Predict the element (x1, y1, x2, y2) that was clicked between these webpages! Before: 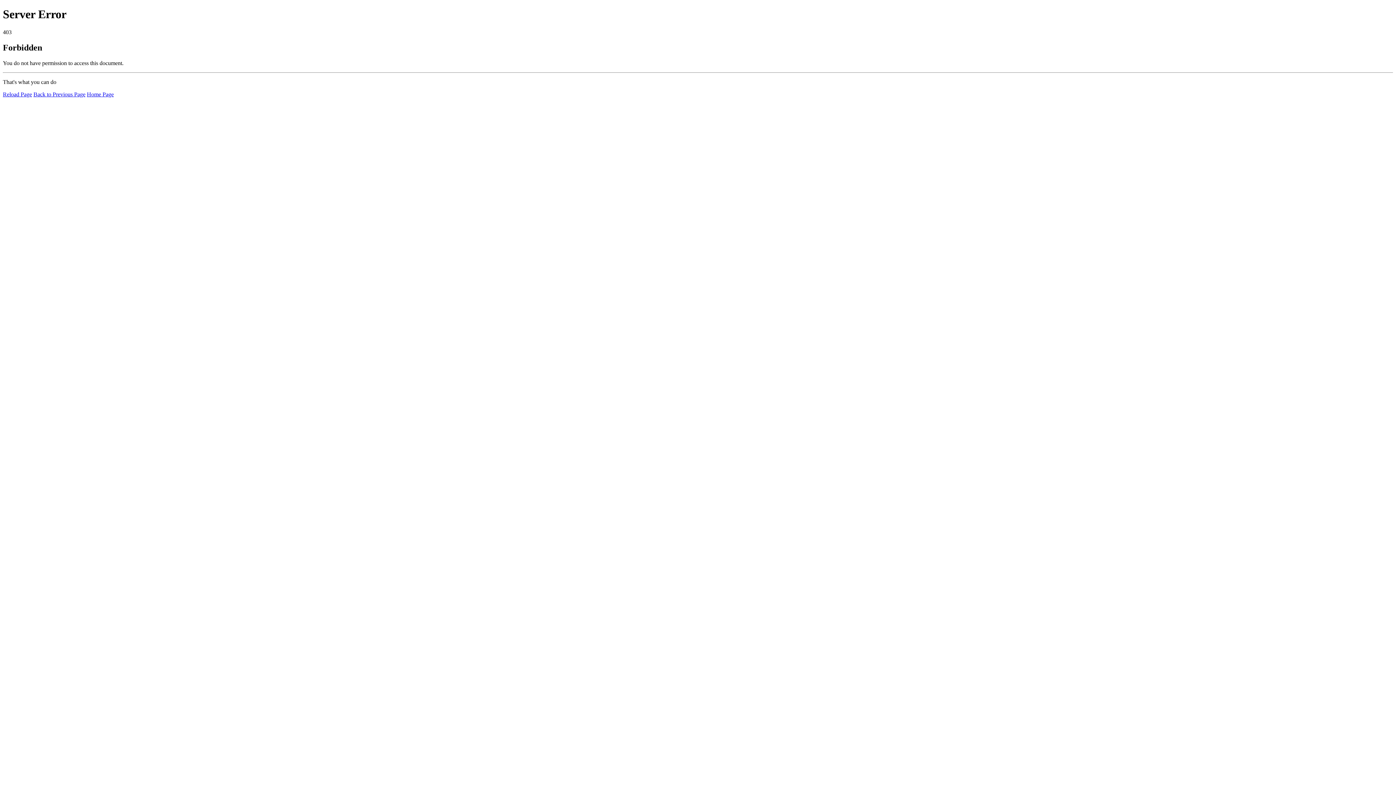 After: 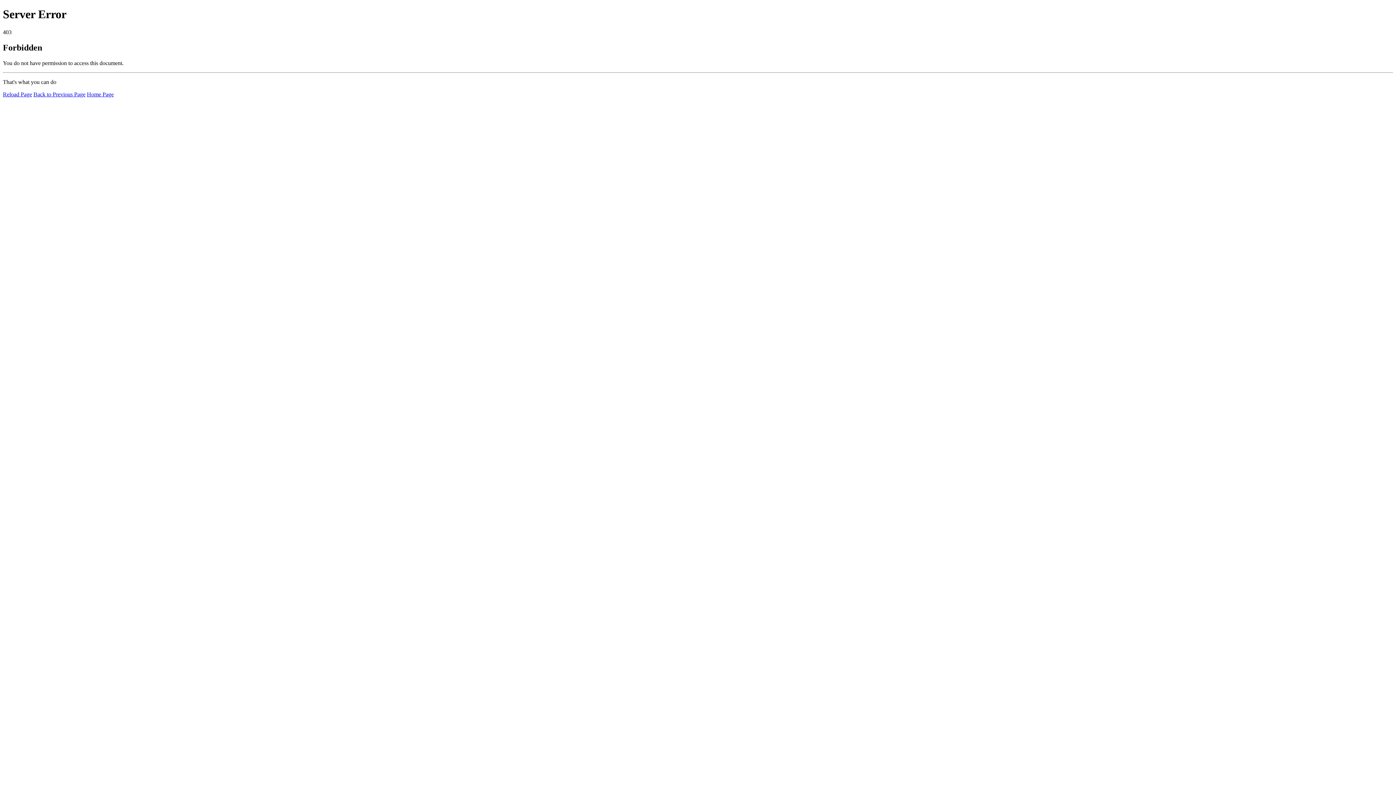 Action: label: Reload Page bbox: (2, 91, 32, 97)